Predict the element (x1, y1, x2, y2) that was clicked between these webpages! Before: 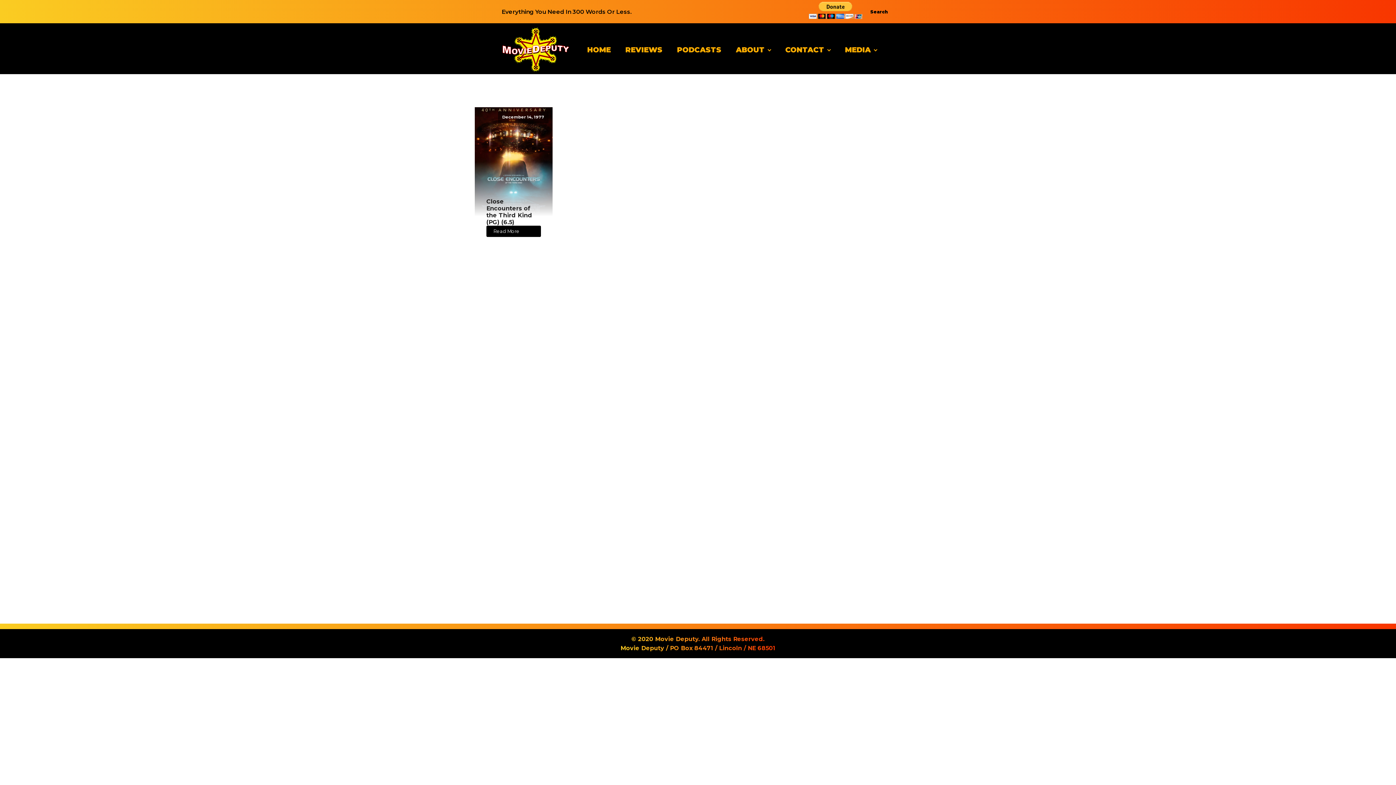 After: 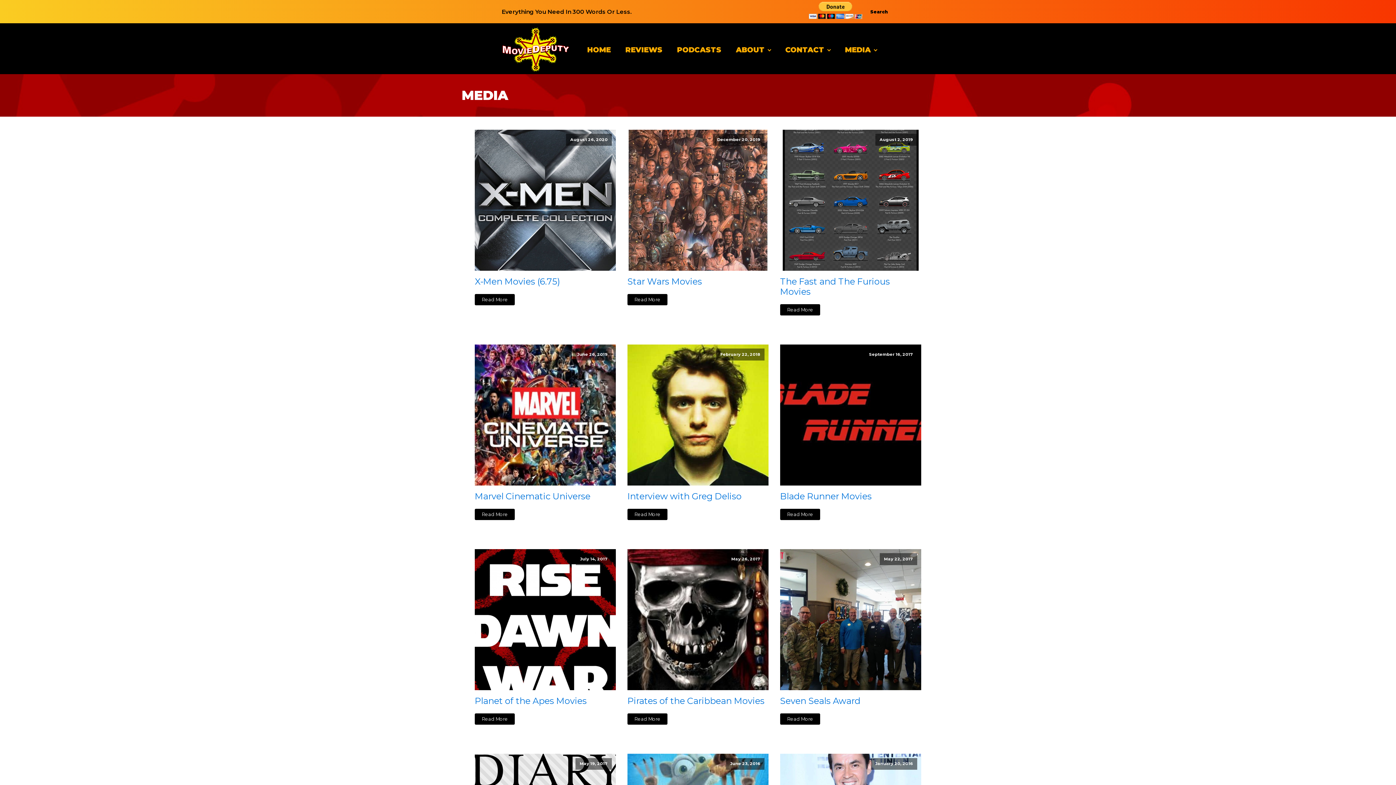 Action: label: MEDIA bbox: (837, 36, 884, 62)